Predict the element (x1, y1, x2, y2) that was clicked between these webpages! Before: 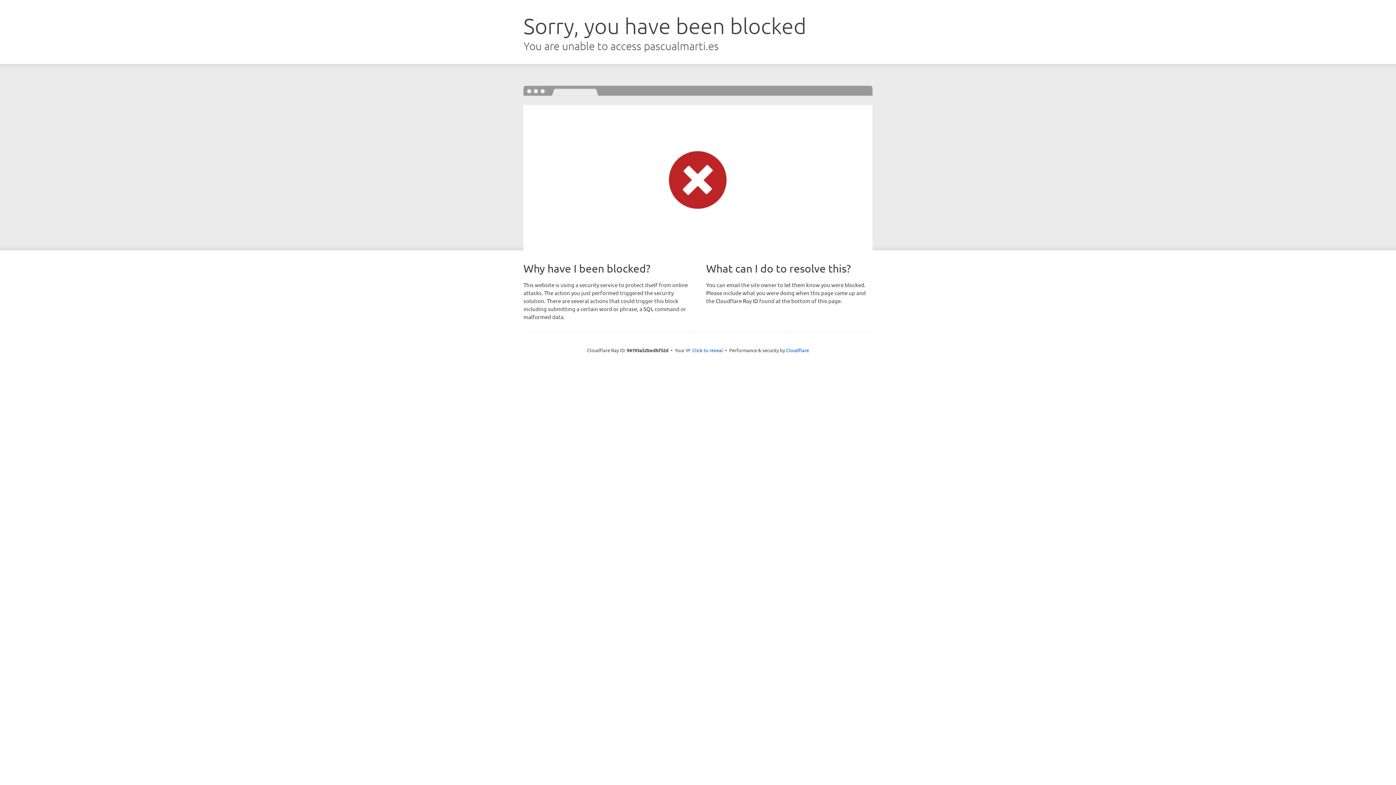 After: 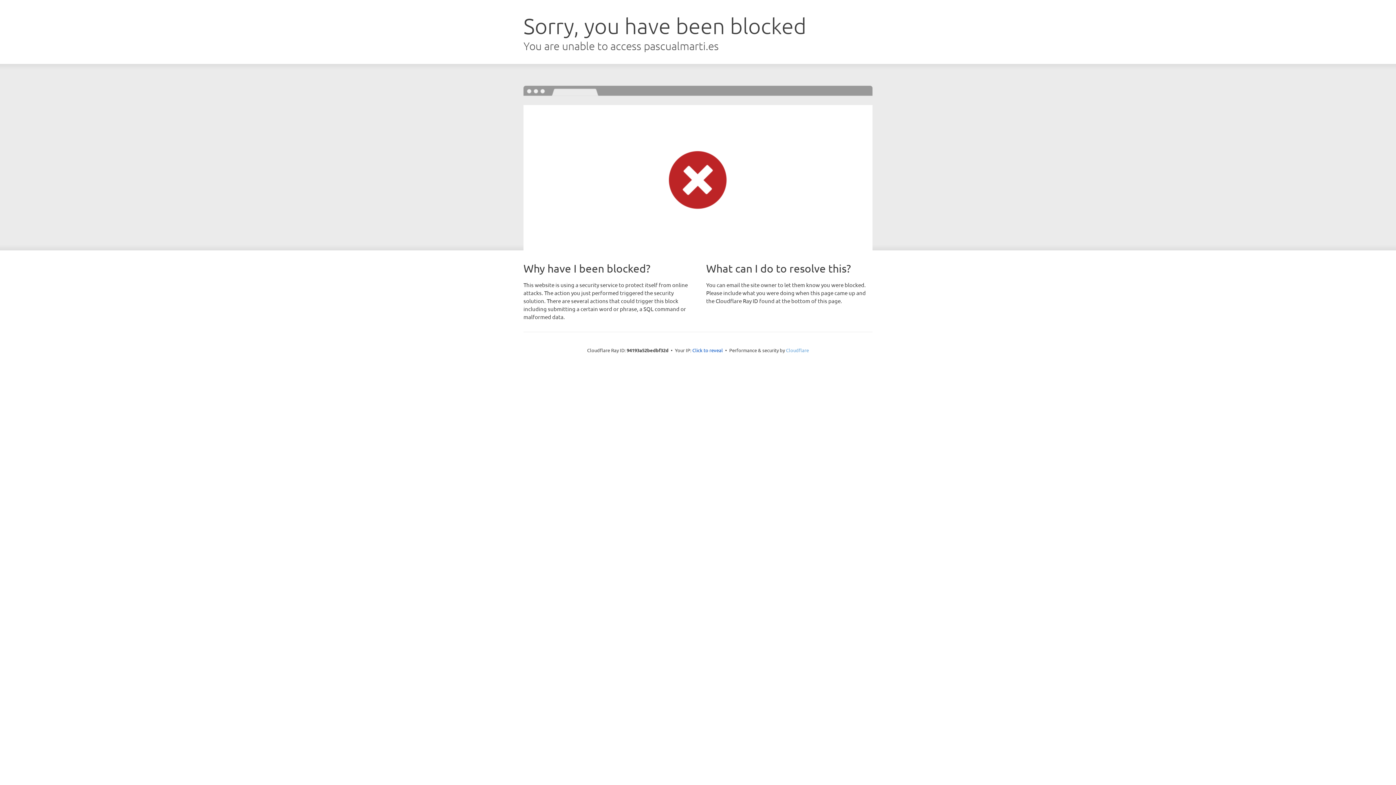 Action: label: Cloudflare bbox: (786, 347, 809, 353)